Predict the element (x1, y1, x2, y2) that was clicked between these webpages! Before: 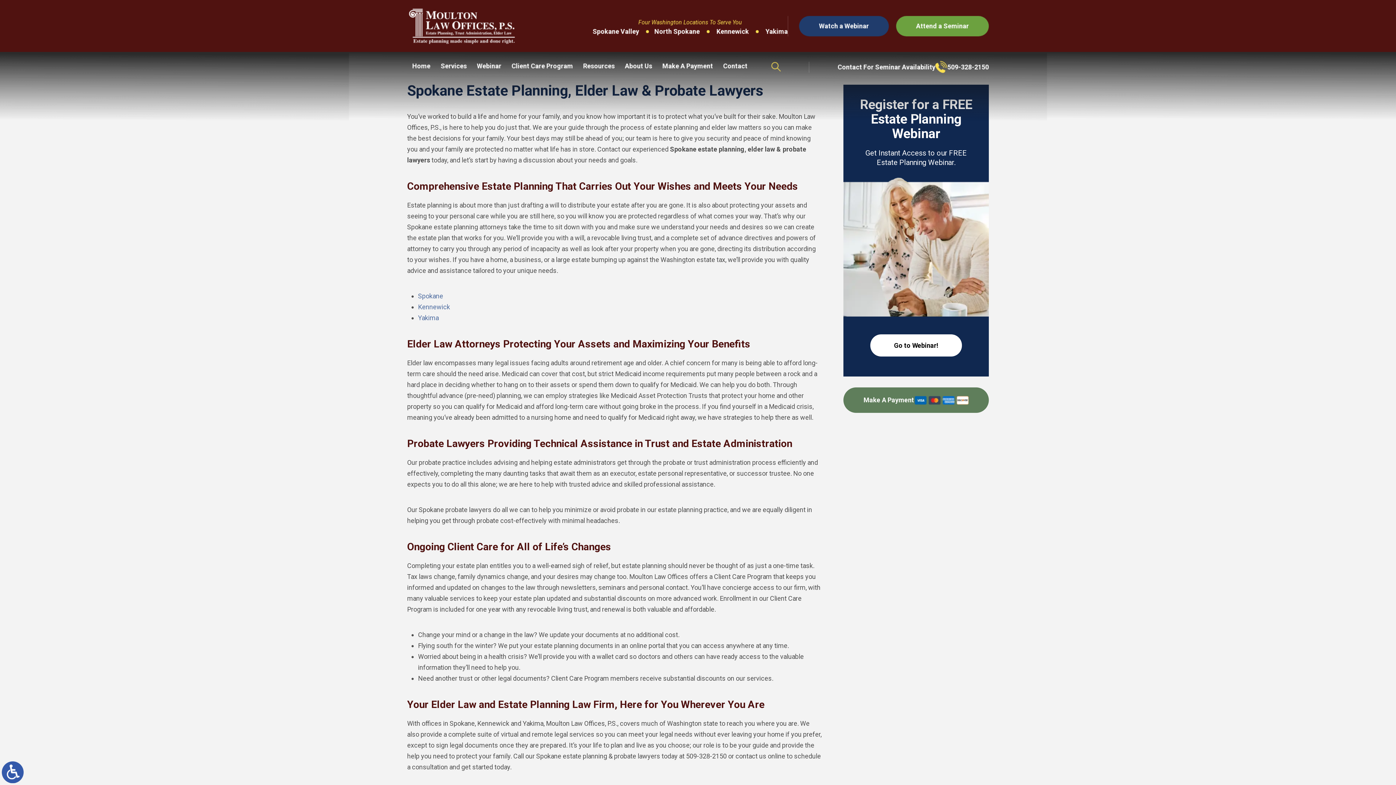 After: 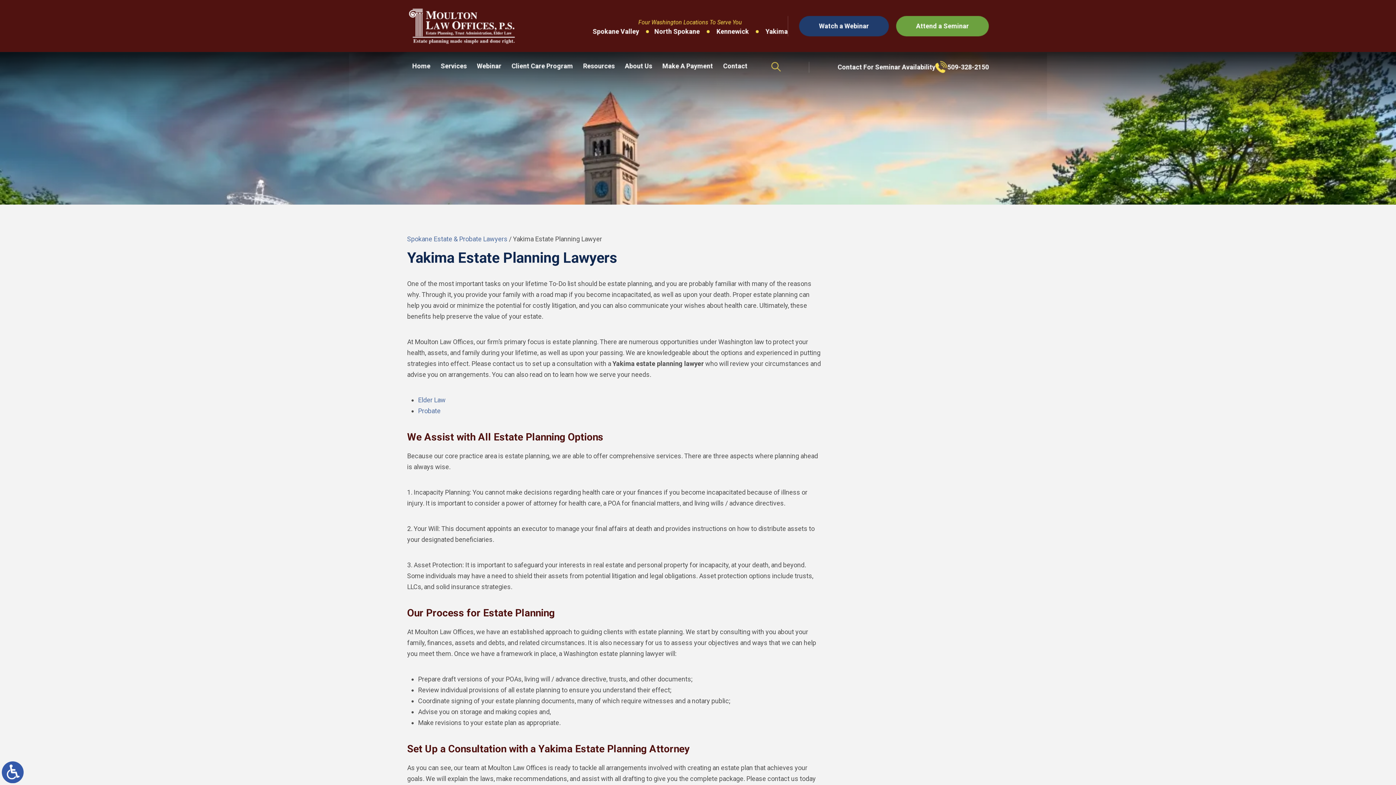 Action: bbox: (418, 314, 438, 321) label: Yakima